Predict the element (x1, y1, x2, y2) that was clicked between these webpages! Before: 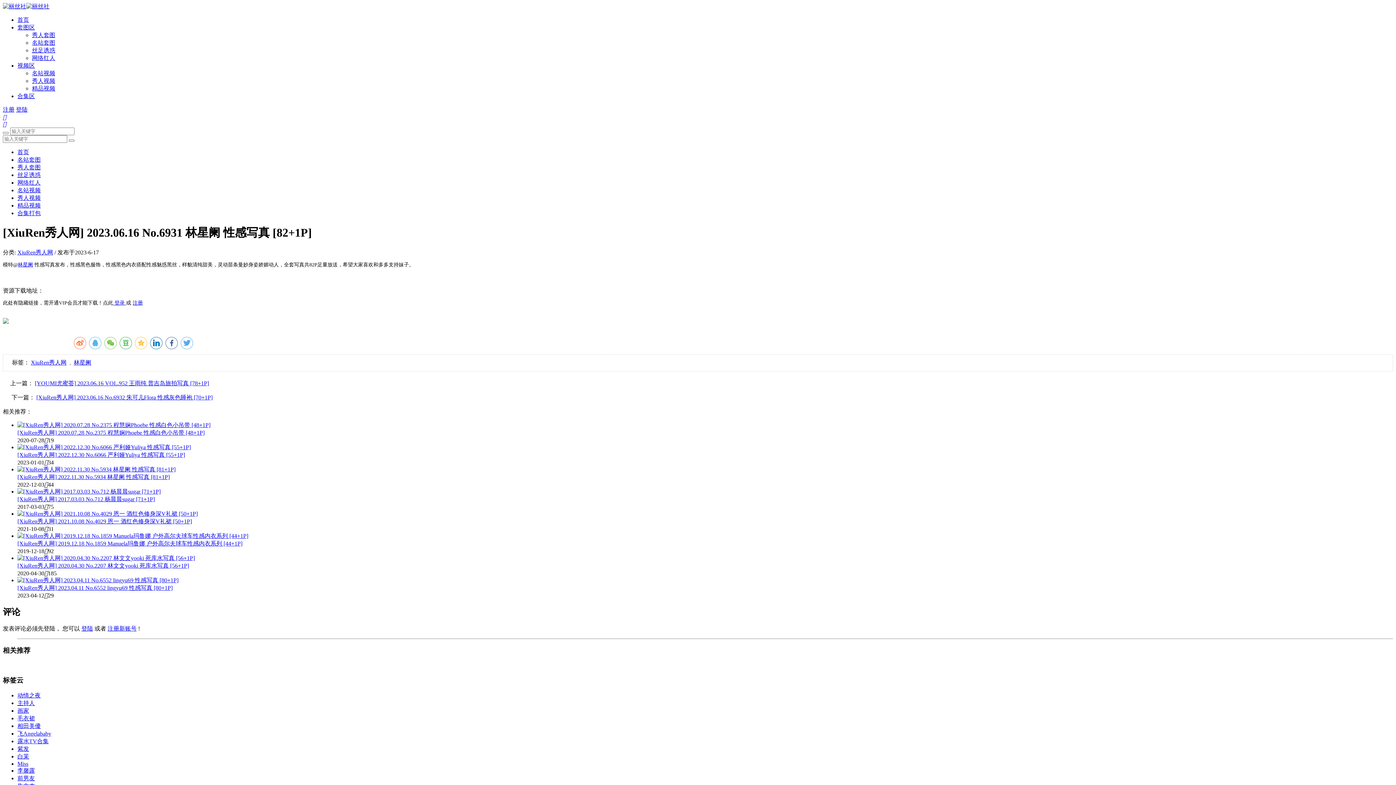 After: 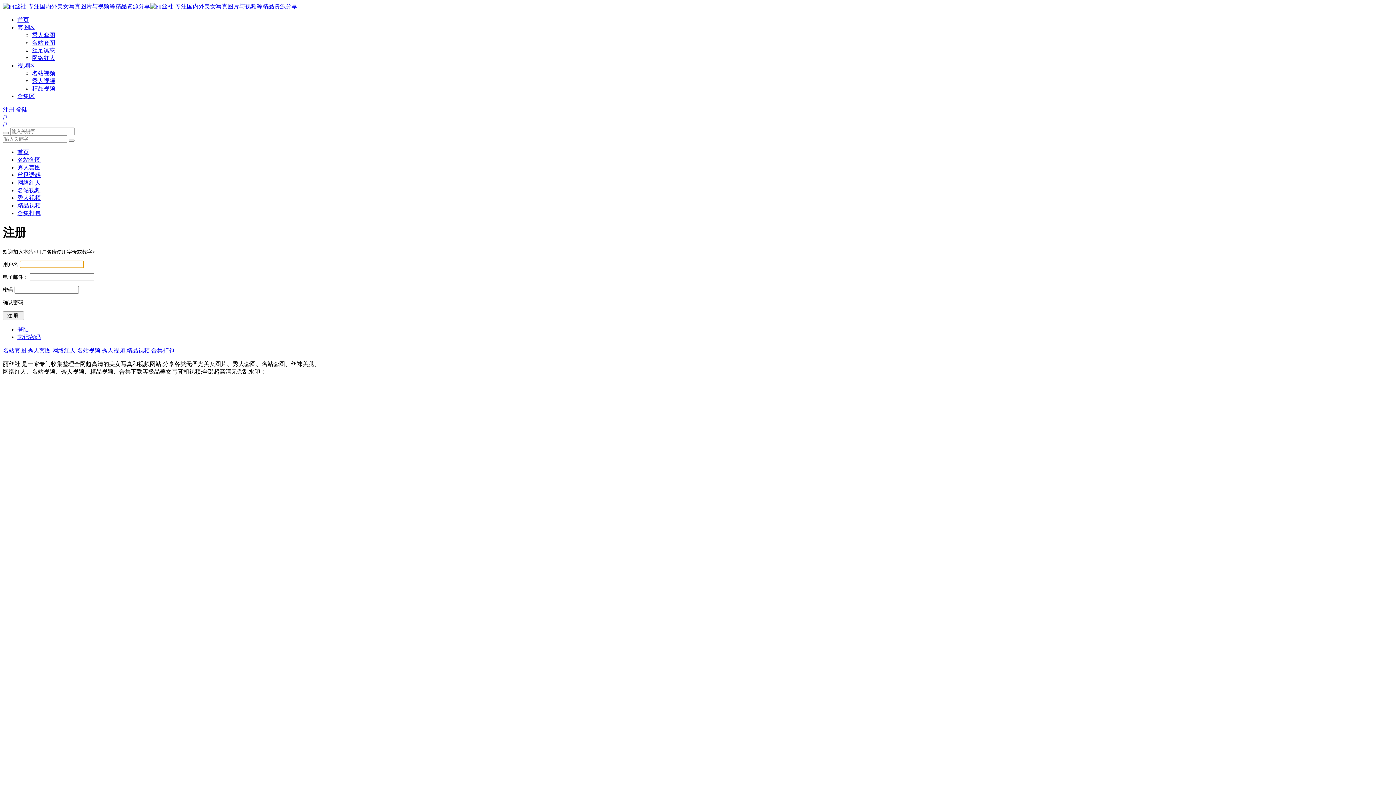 Action: bbox: (107, 625, 136, 631) label: 注册新账号